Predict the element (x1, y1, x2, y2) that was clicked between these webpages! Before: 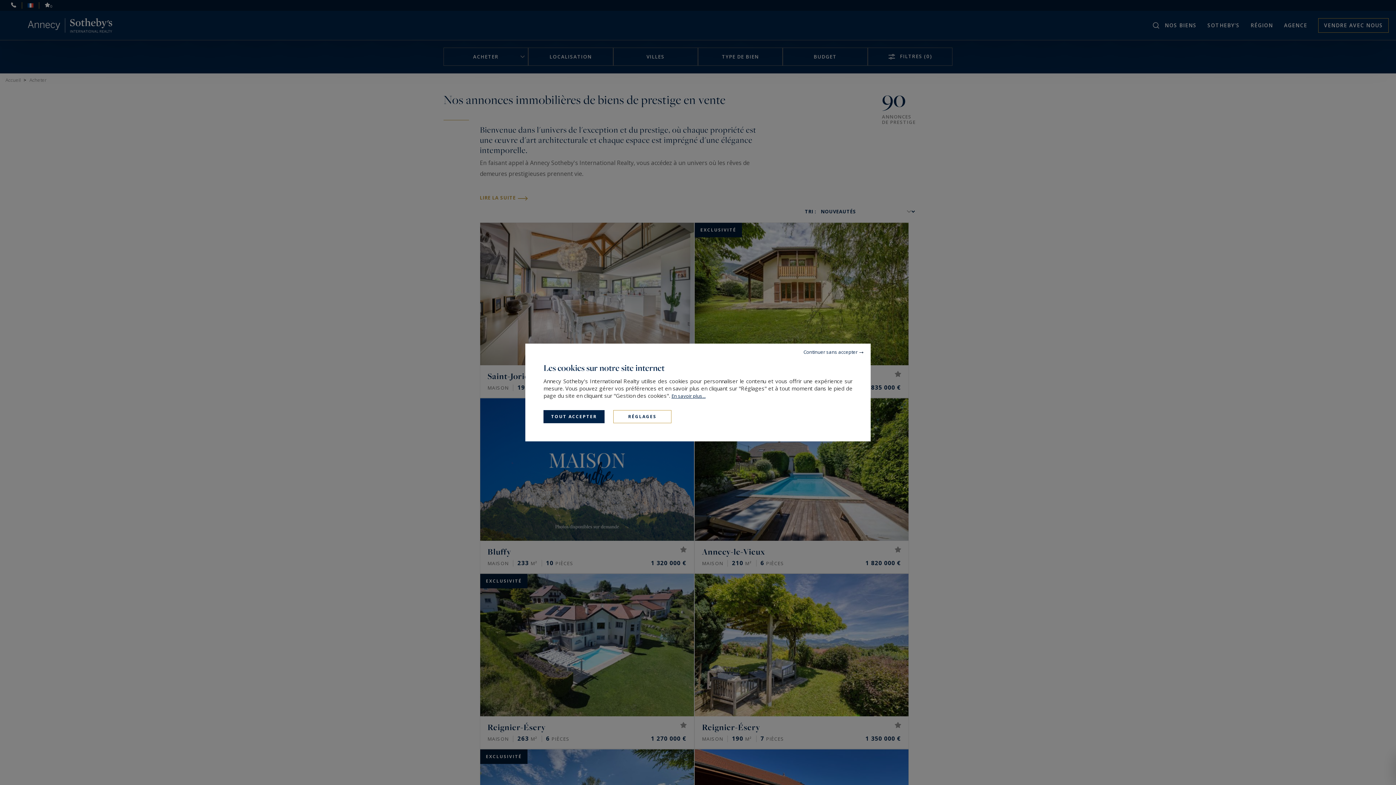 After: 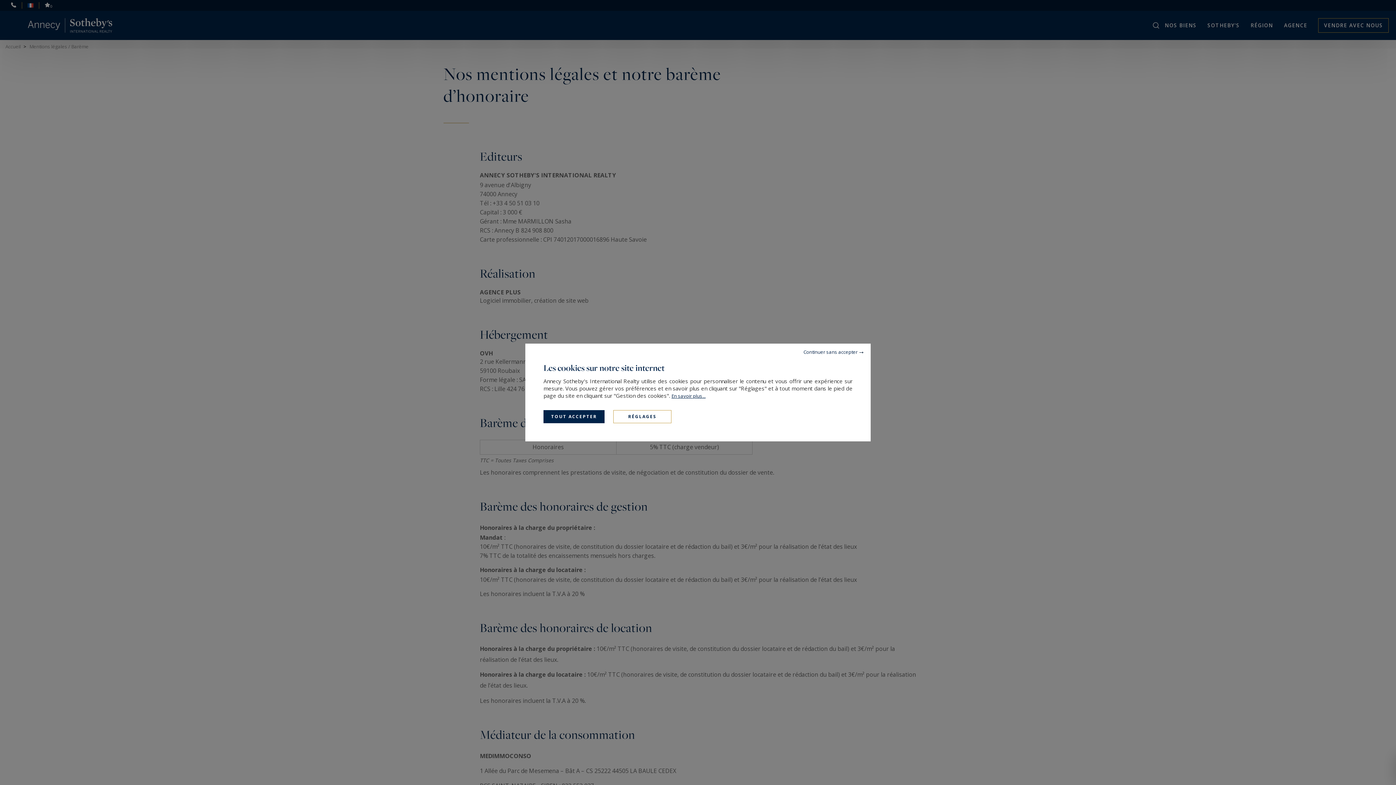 Action: label: En savoir plus... bbox: (671, 392, 705, 399)